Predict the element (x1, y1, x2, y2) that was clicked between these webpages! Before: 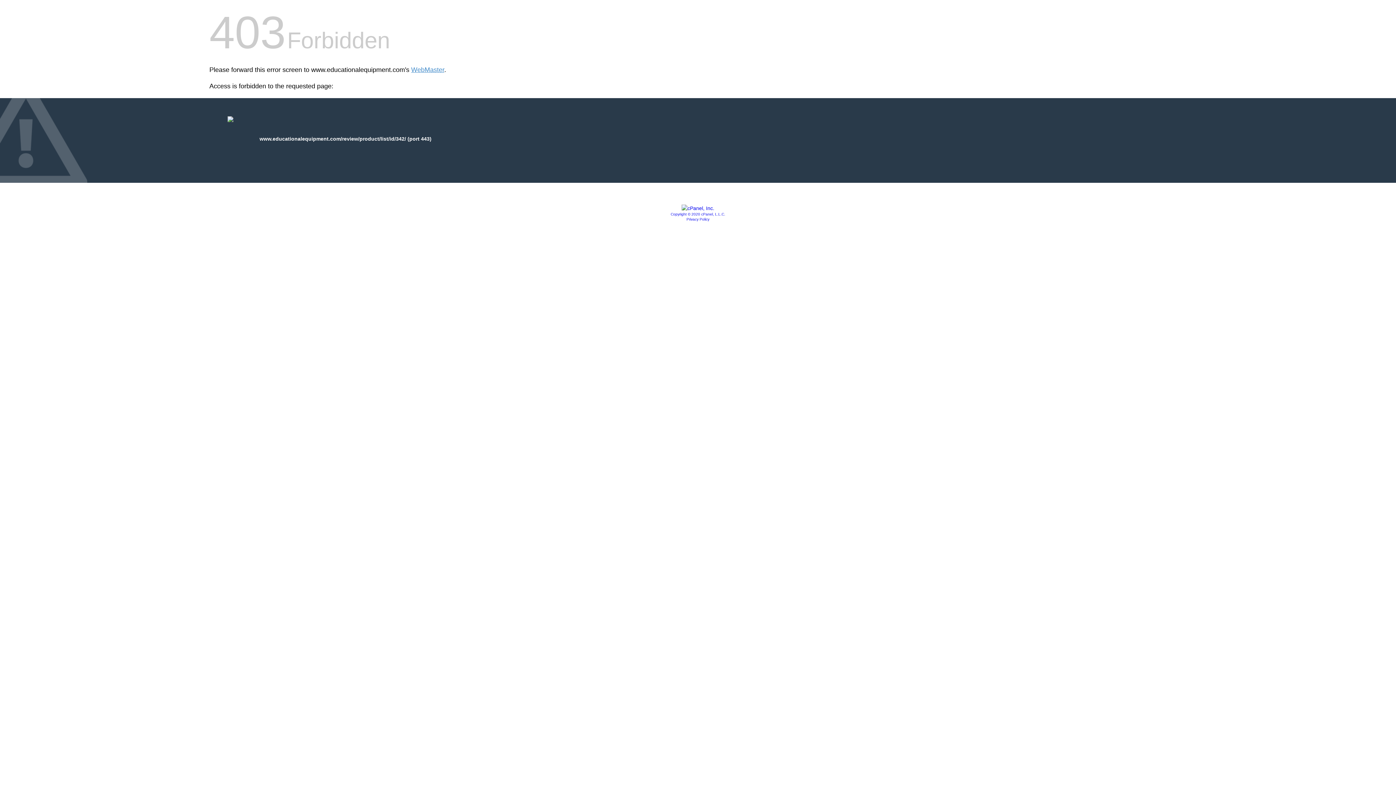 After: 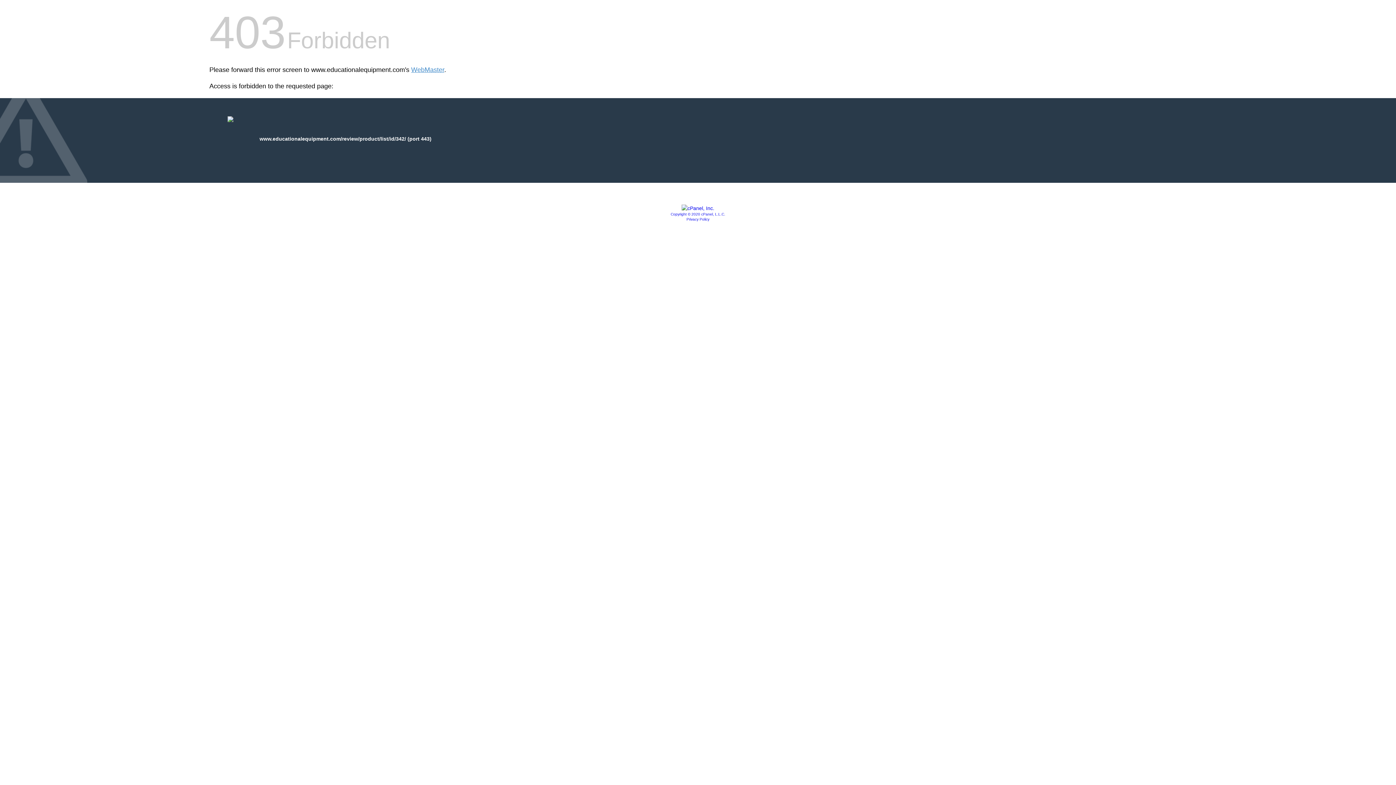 Action: bbox: (686, 217, 709, 221) label: Privacy Policy